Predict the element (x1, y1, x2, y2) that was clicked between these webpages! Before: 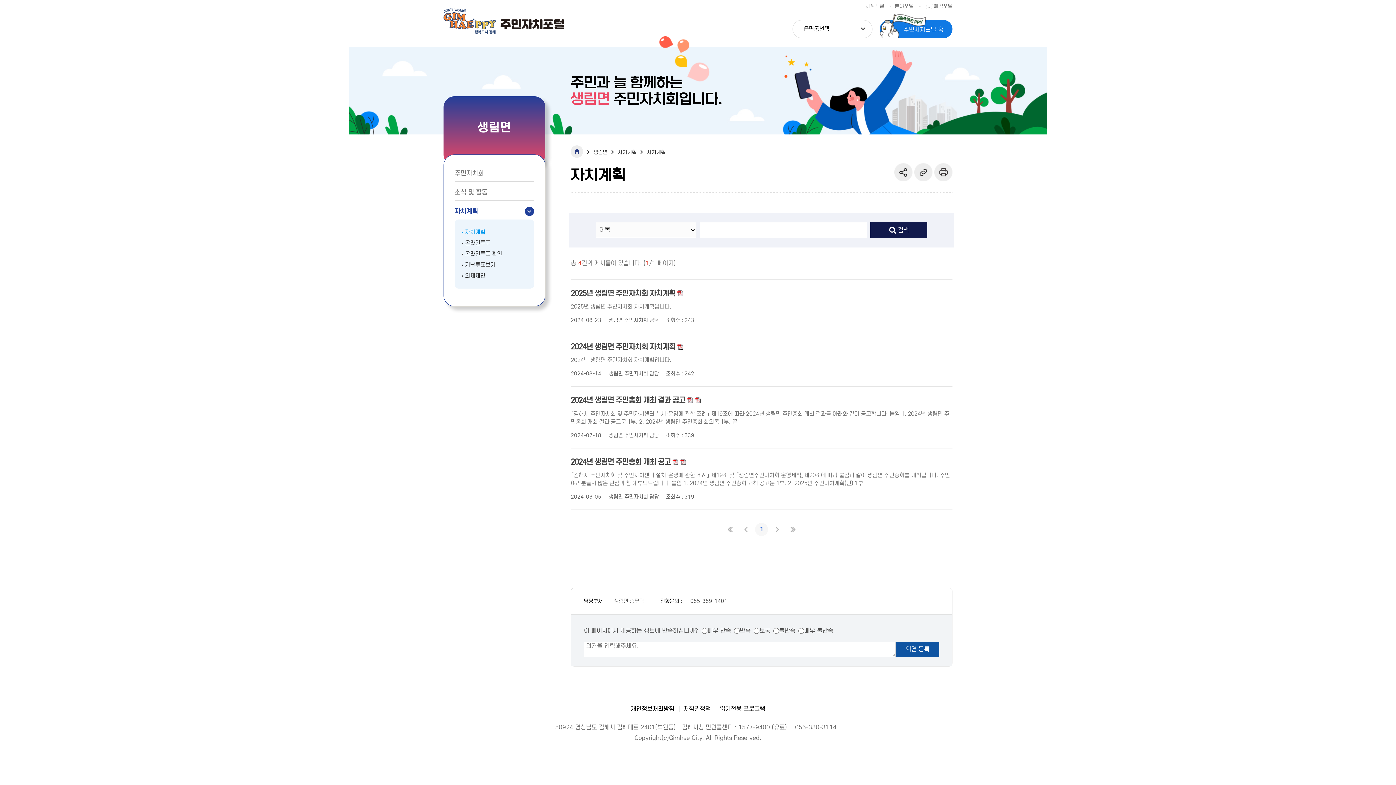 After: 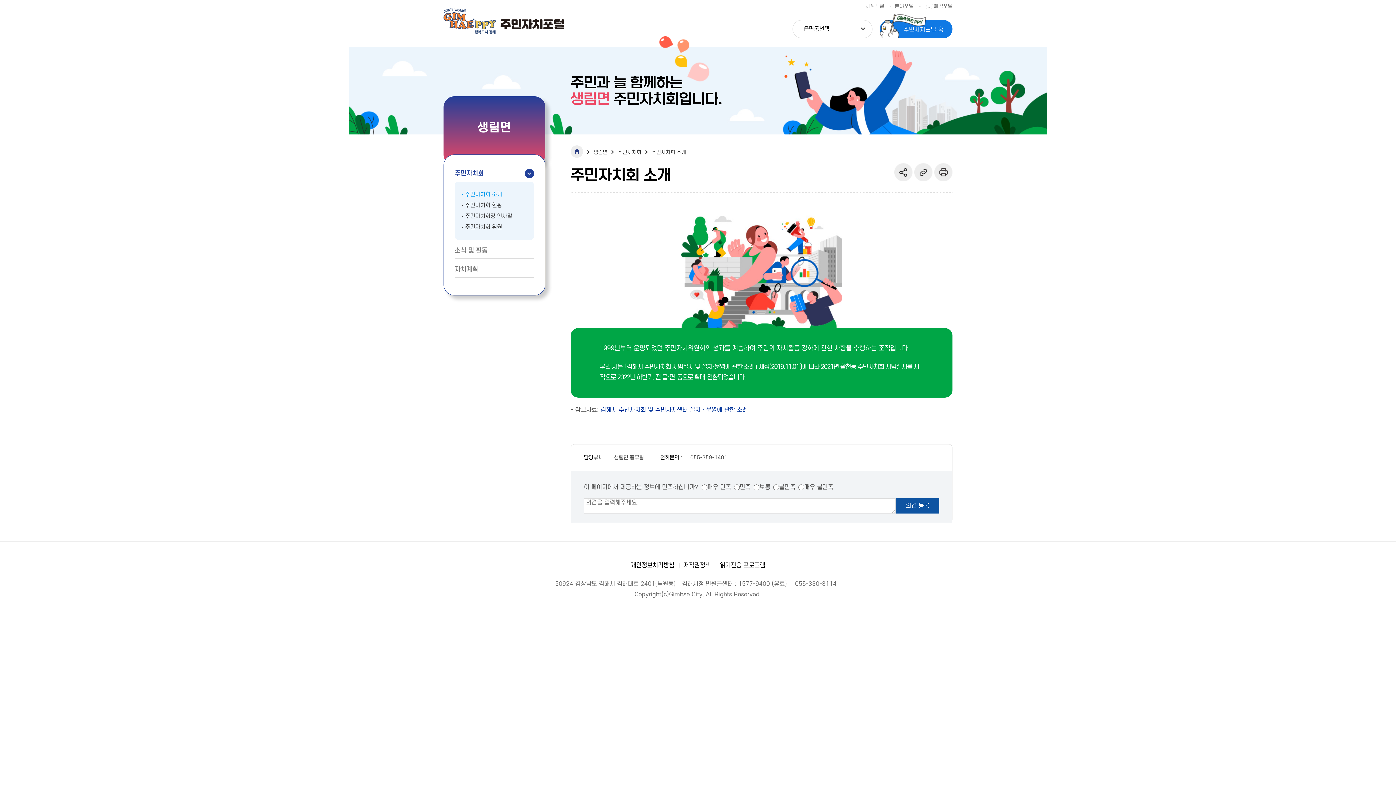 Action: bbox: (443, 96, 545, 136) label: 생림면